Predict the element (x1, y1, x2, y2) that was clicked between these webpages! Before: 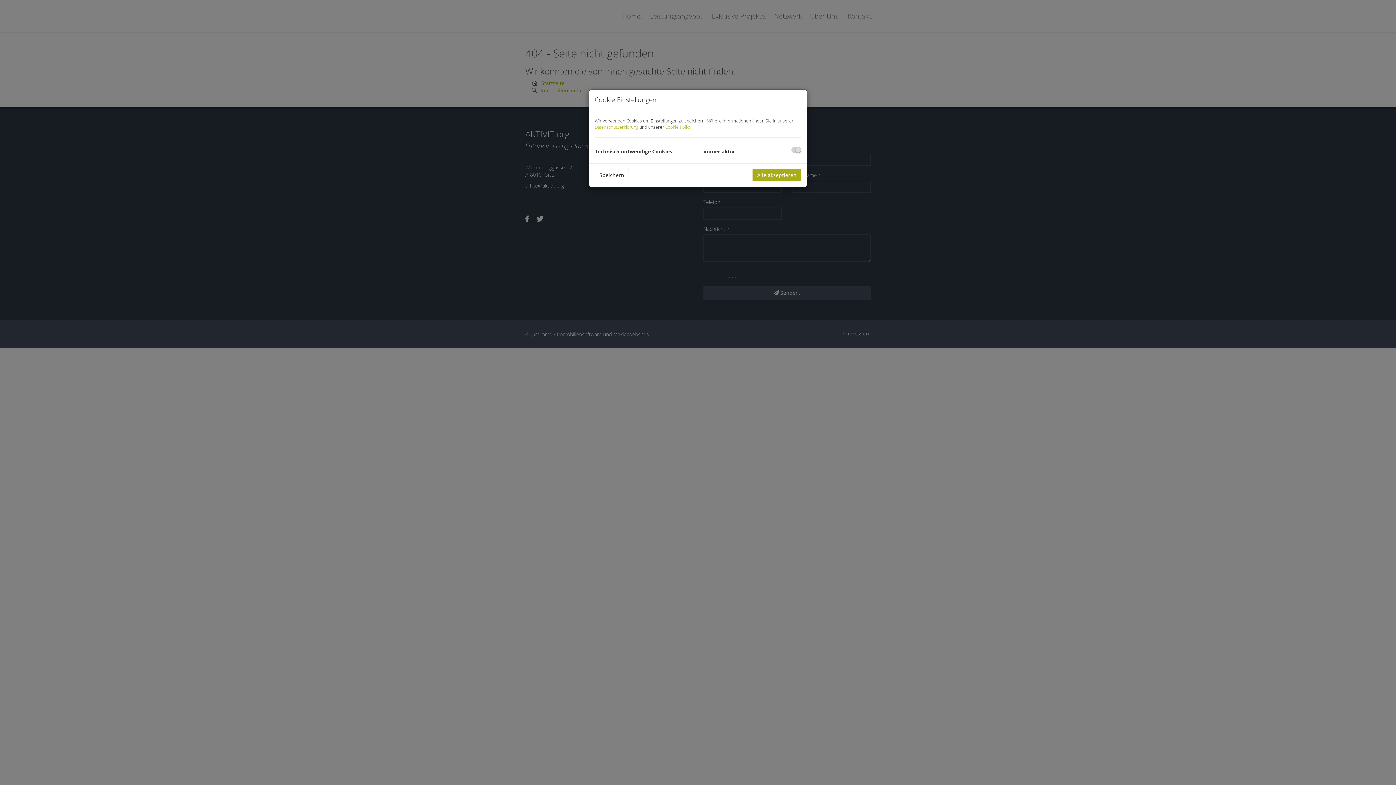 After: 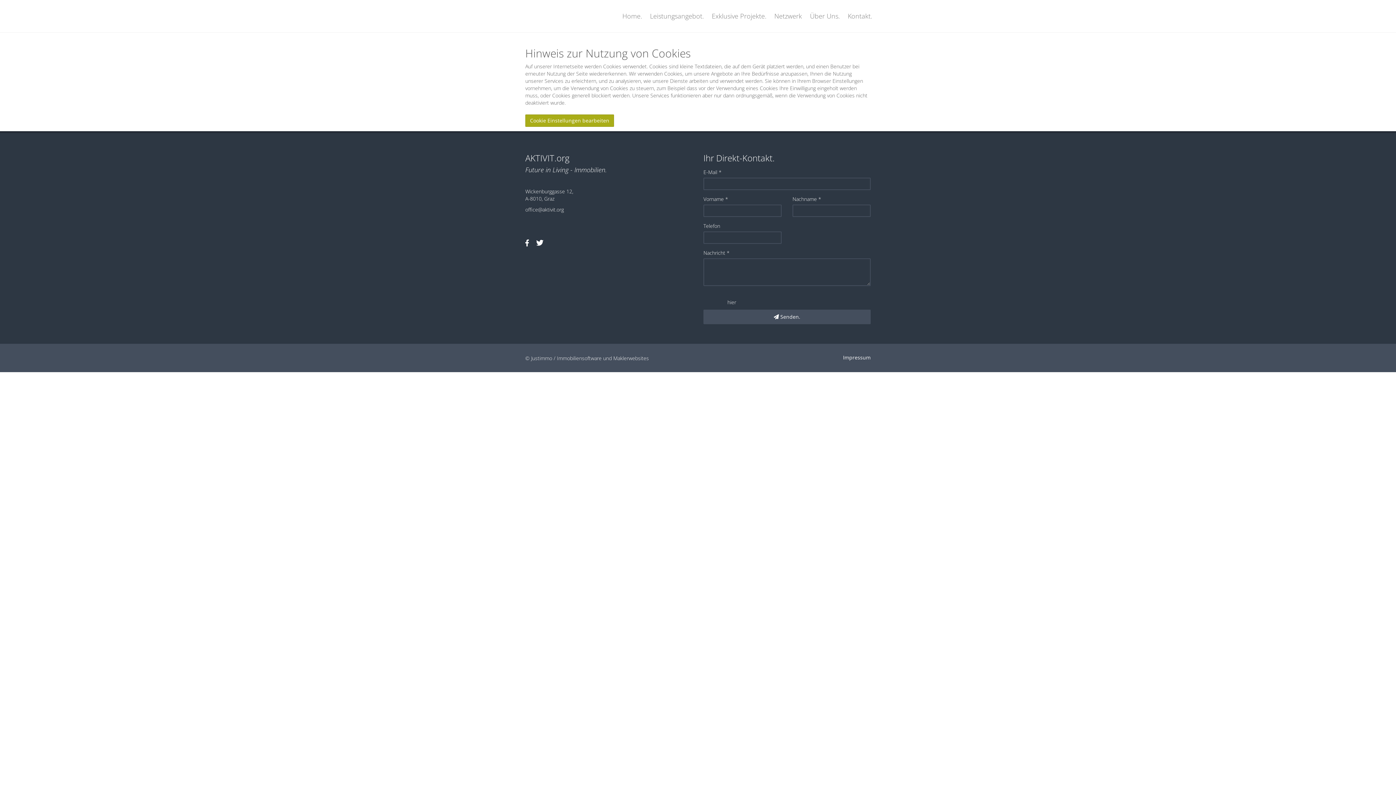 Action: bbox: (665, 124, 691, 130) label: Cookie Policy